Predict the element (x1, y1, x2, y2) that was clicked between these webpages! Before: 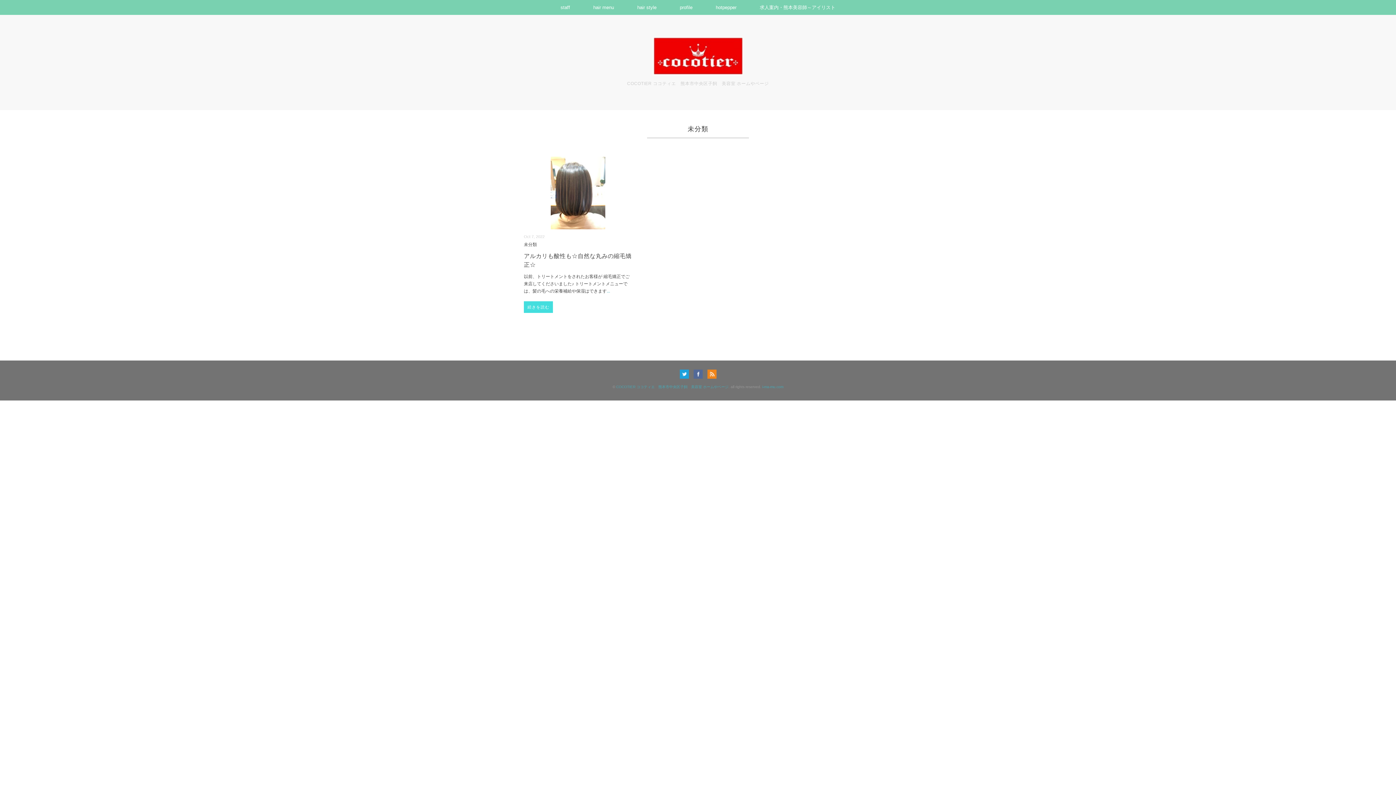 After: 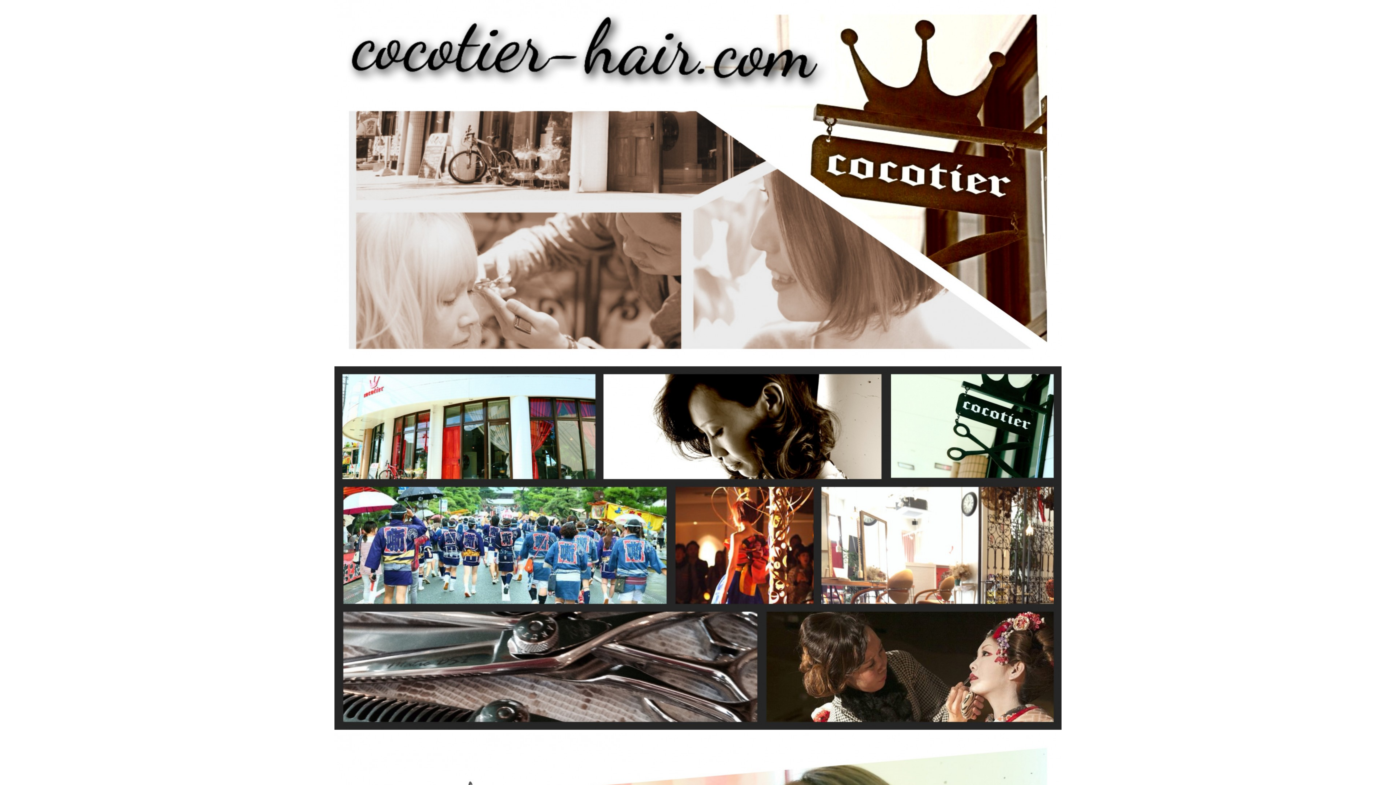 Action: label: COCOTIER ココティエ　熊本市中央区子飼　美容室 ホームやページ bbox: (616, 385, 728, 389)